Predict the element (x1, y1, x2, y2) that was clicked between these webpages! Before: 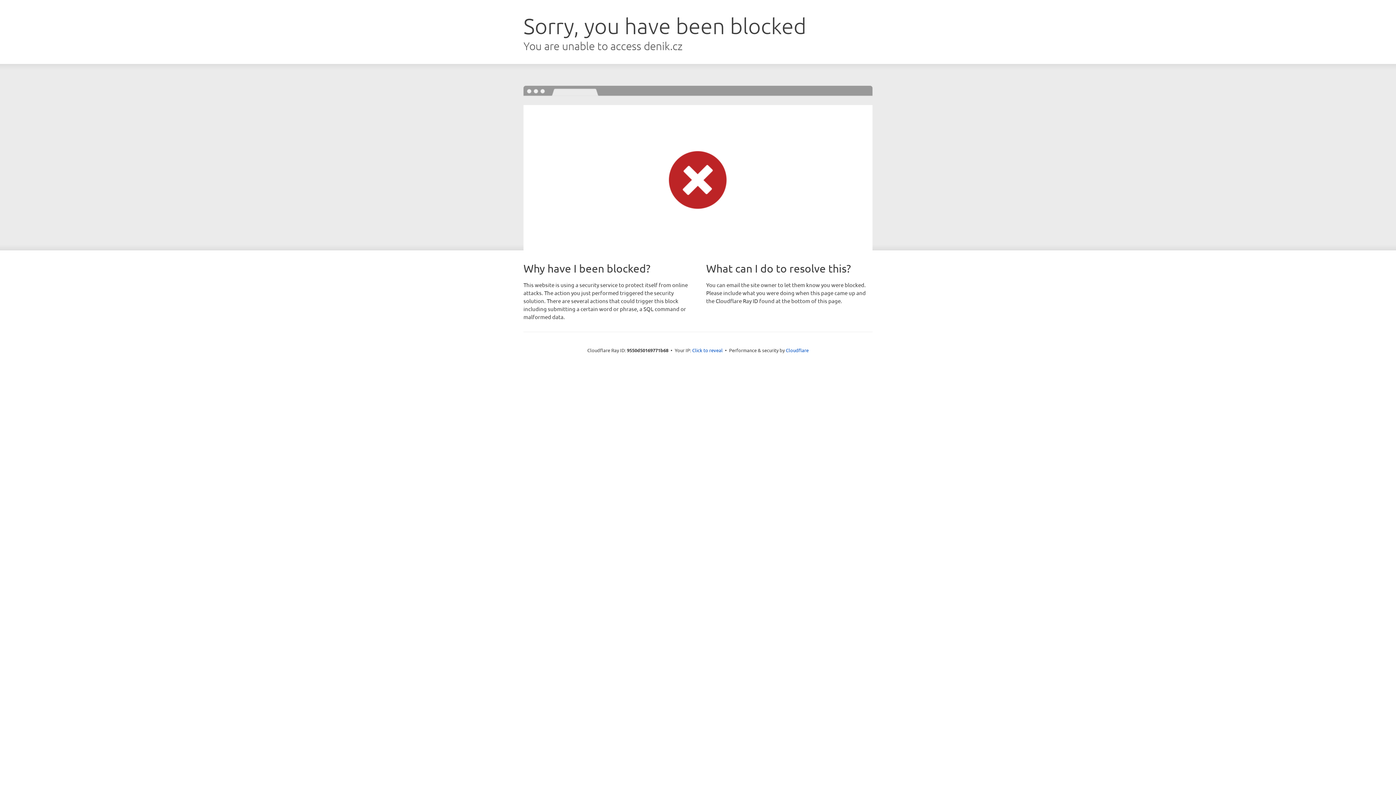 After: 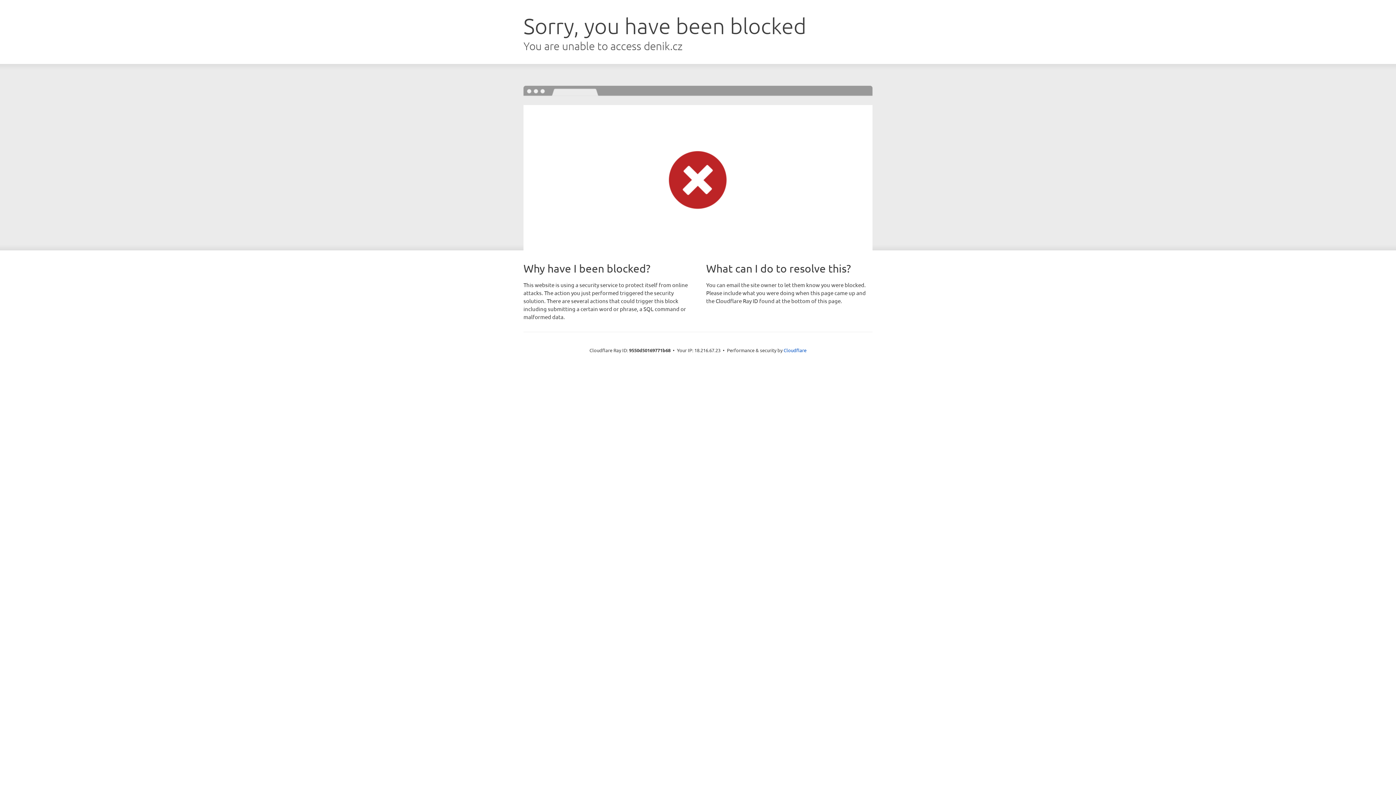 Action: bbox: (692, 346, 722, 353) label: Click to reveal